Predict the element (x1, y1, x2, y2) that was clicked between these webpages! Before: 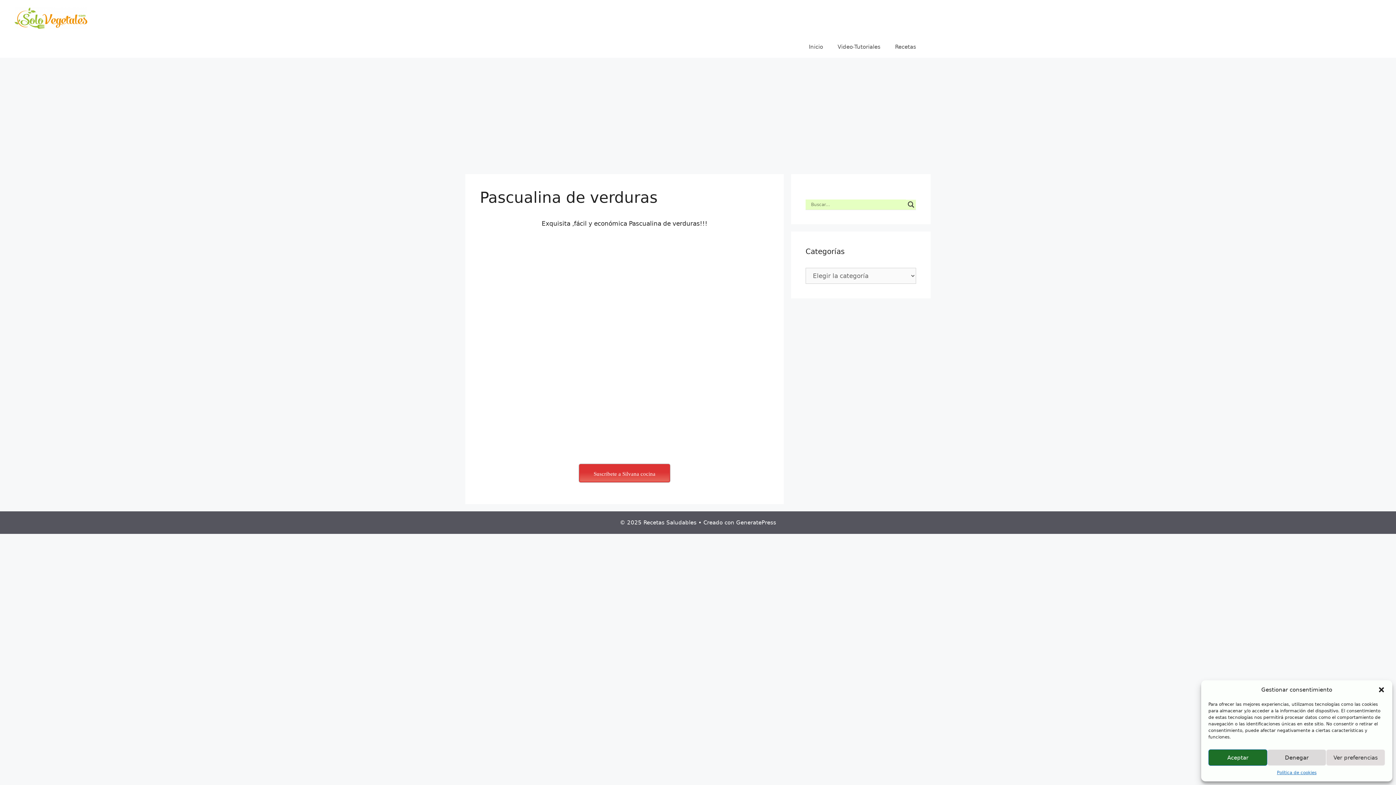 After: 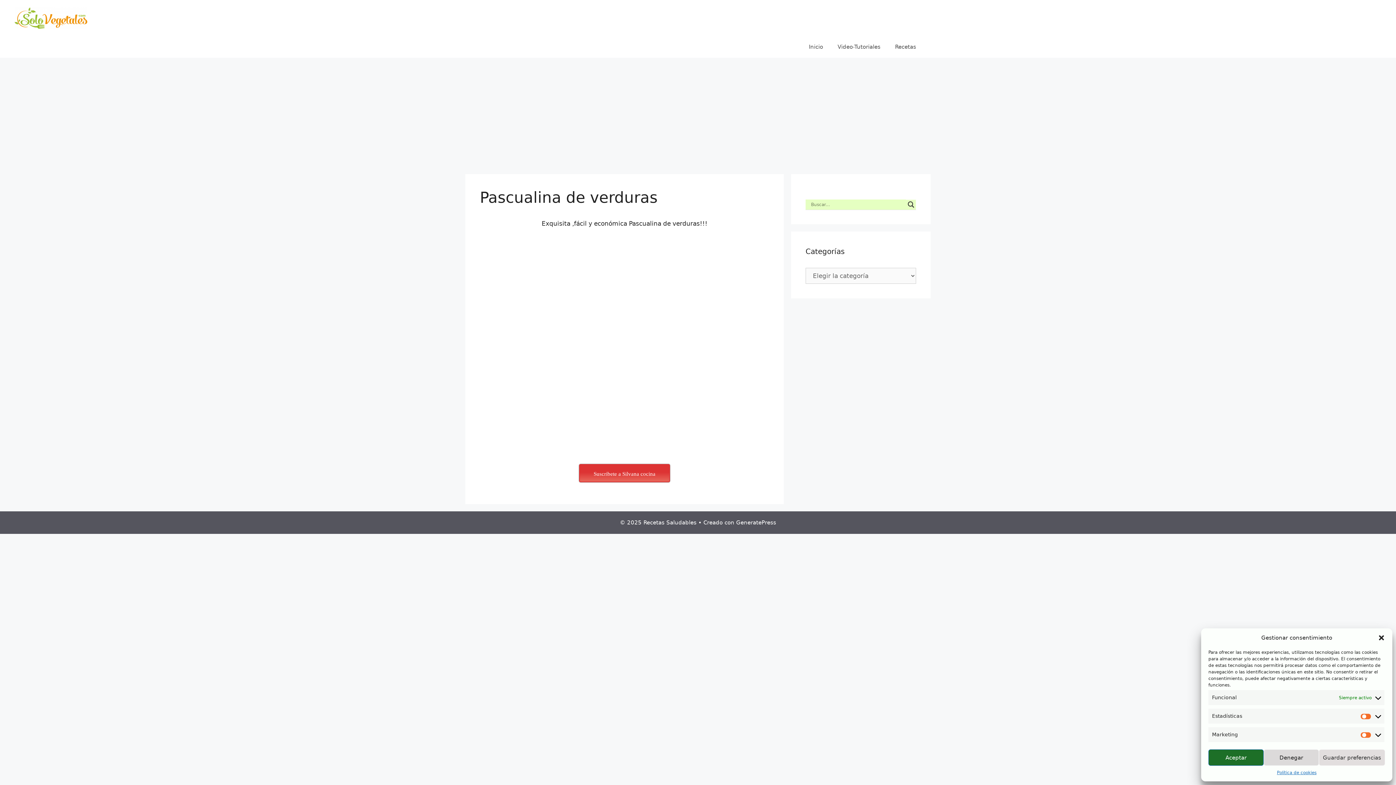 Action: label: Ver preferencias bbox: (1326, 749, 1385, 766)